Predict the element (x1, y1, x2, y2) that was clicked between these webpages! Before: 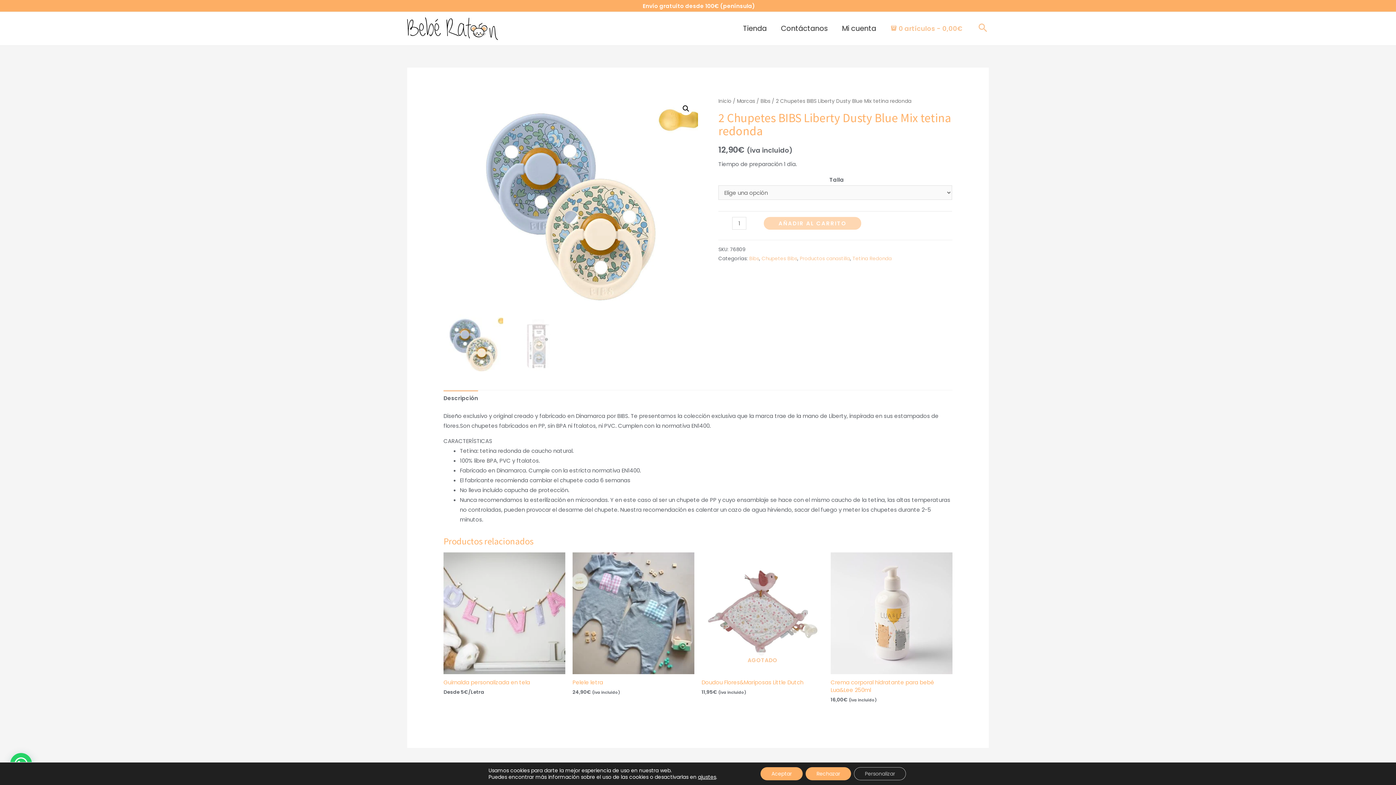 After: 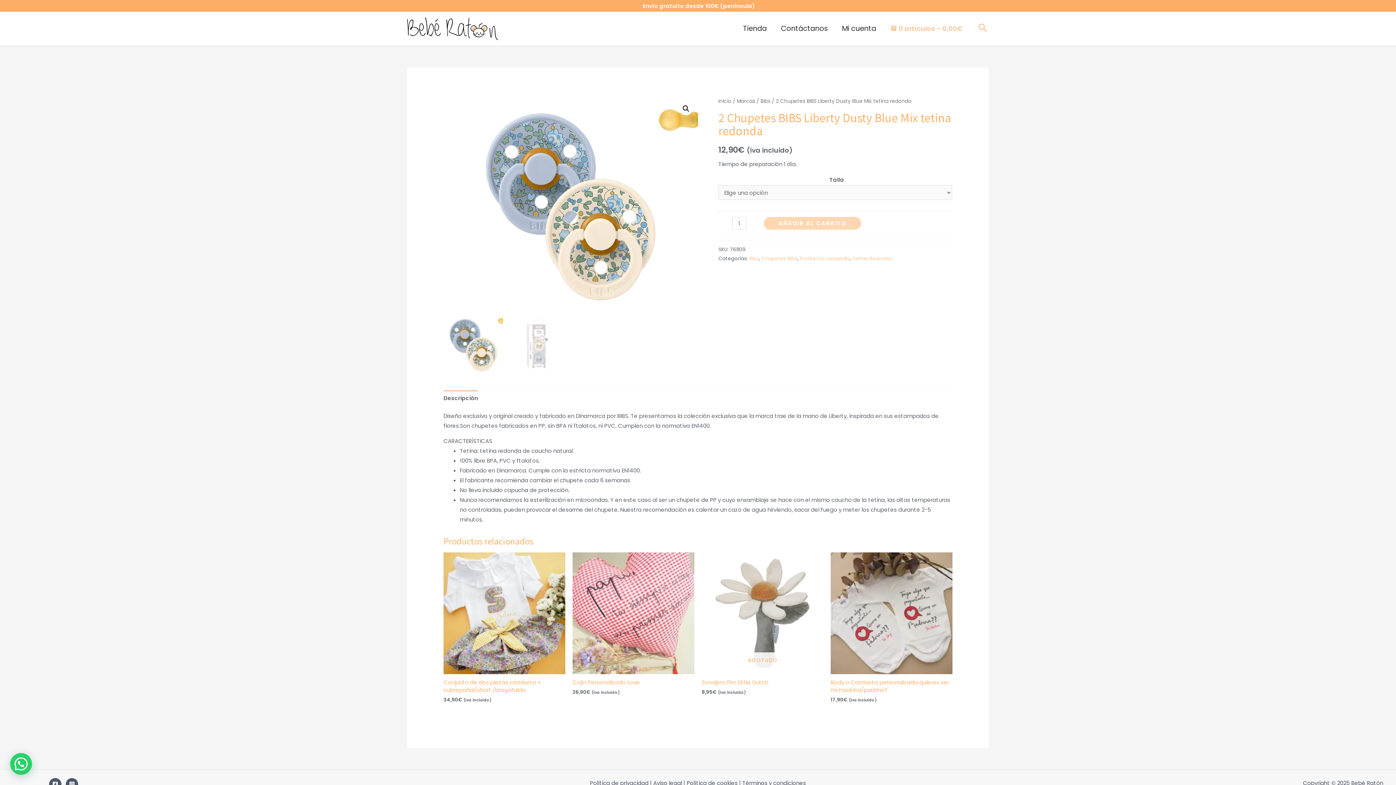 Action: label: Rechazar bbox: (805, 767, 851, 780)